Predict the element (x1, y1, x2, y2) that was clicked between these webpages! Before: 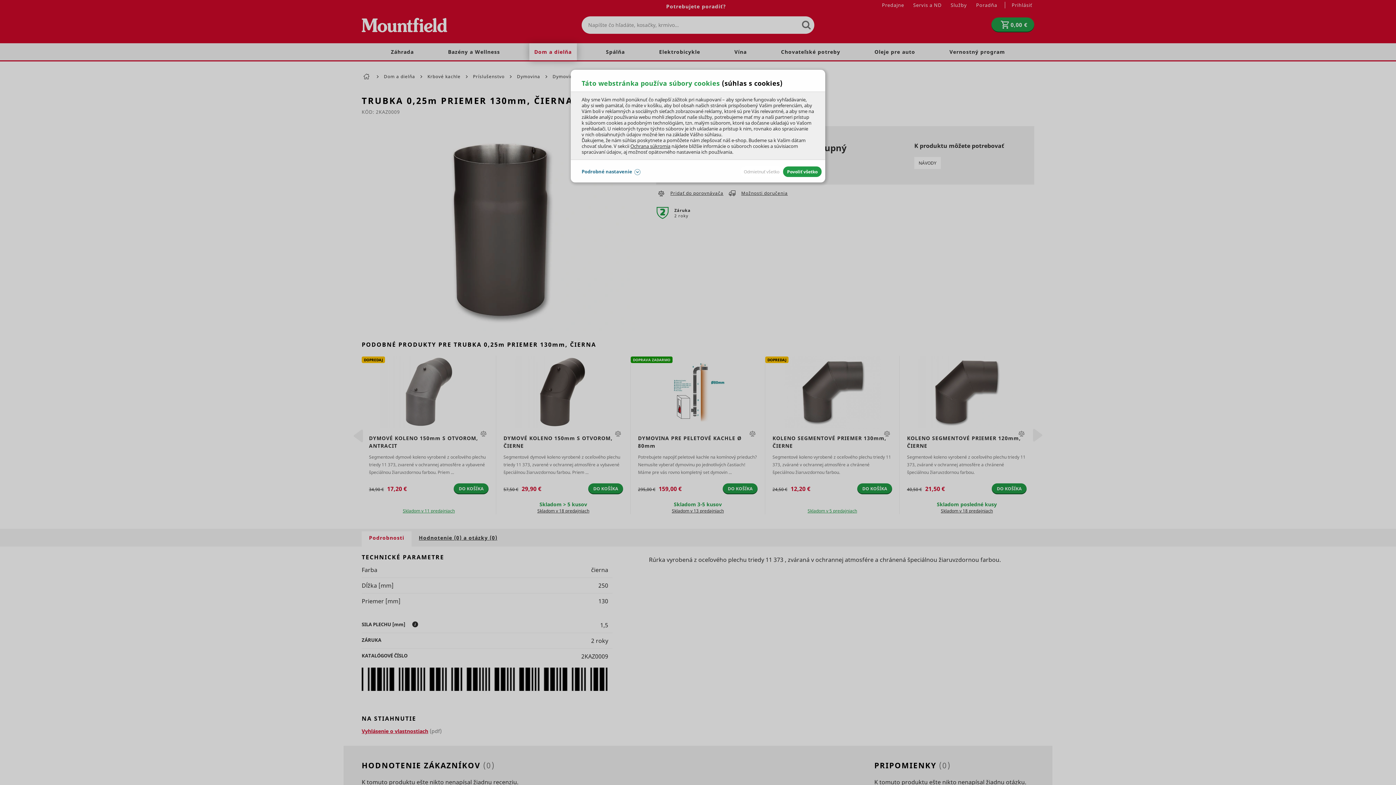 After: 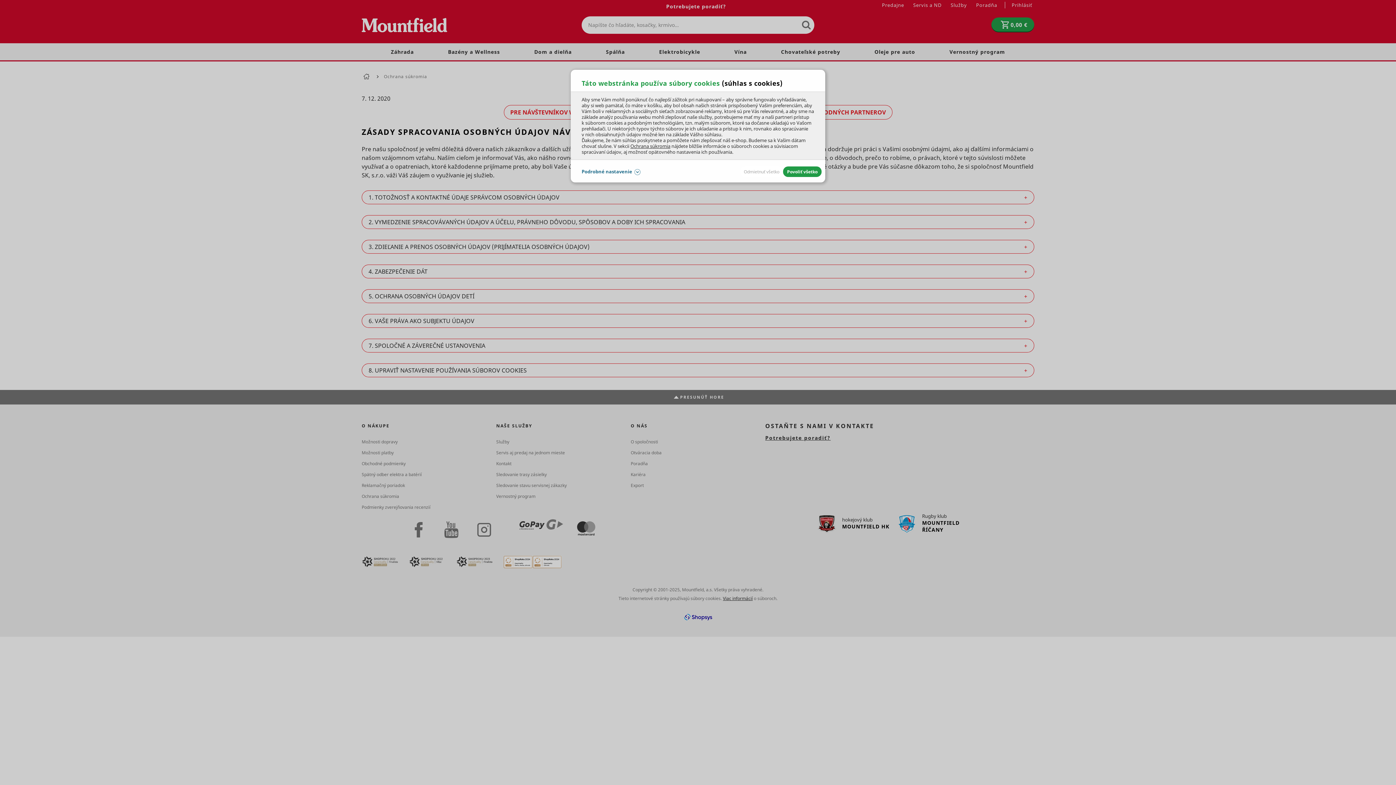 Action: bbox: (630, 142, 670, 149) label: Ochrana súkromia